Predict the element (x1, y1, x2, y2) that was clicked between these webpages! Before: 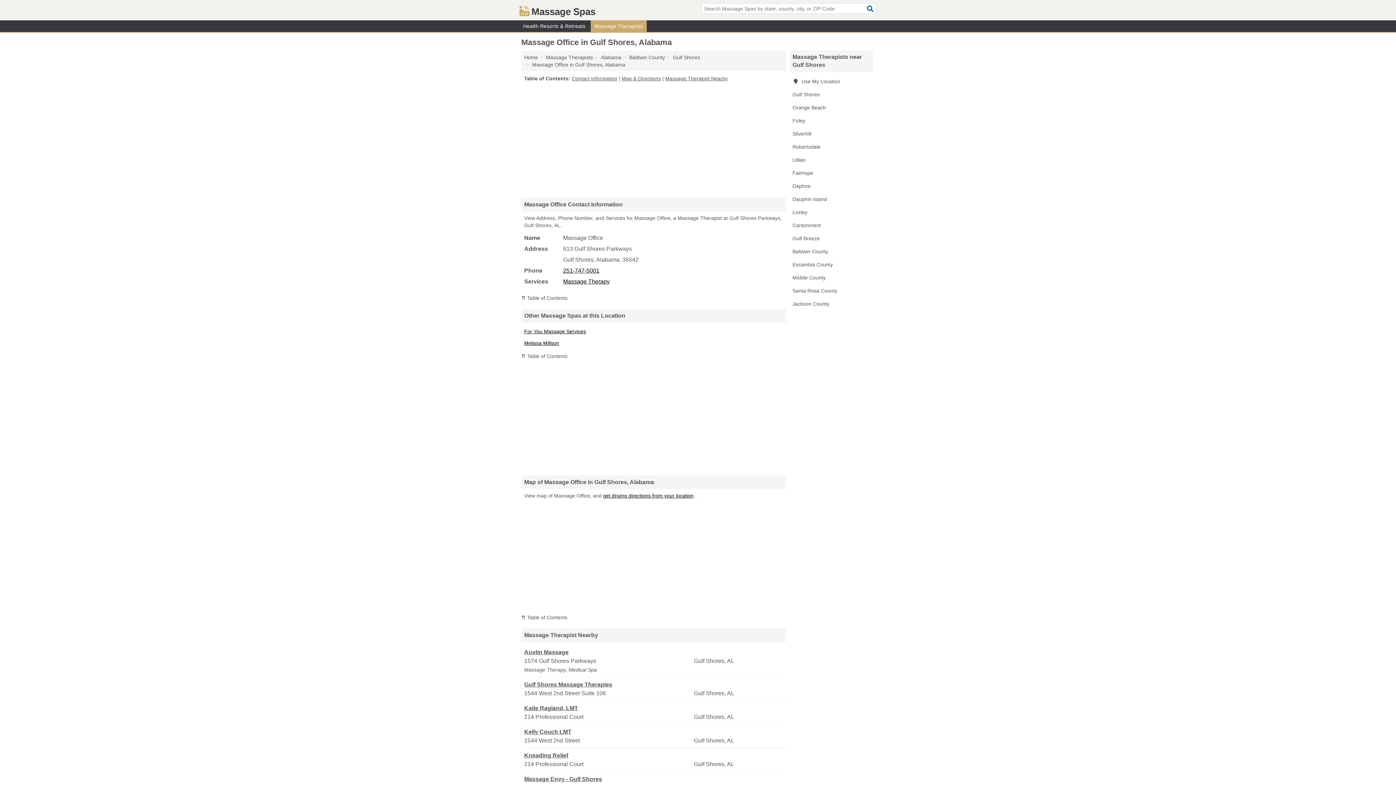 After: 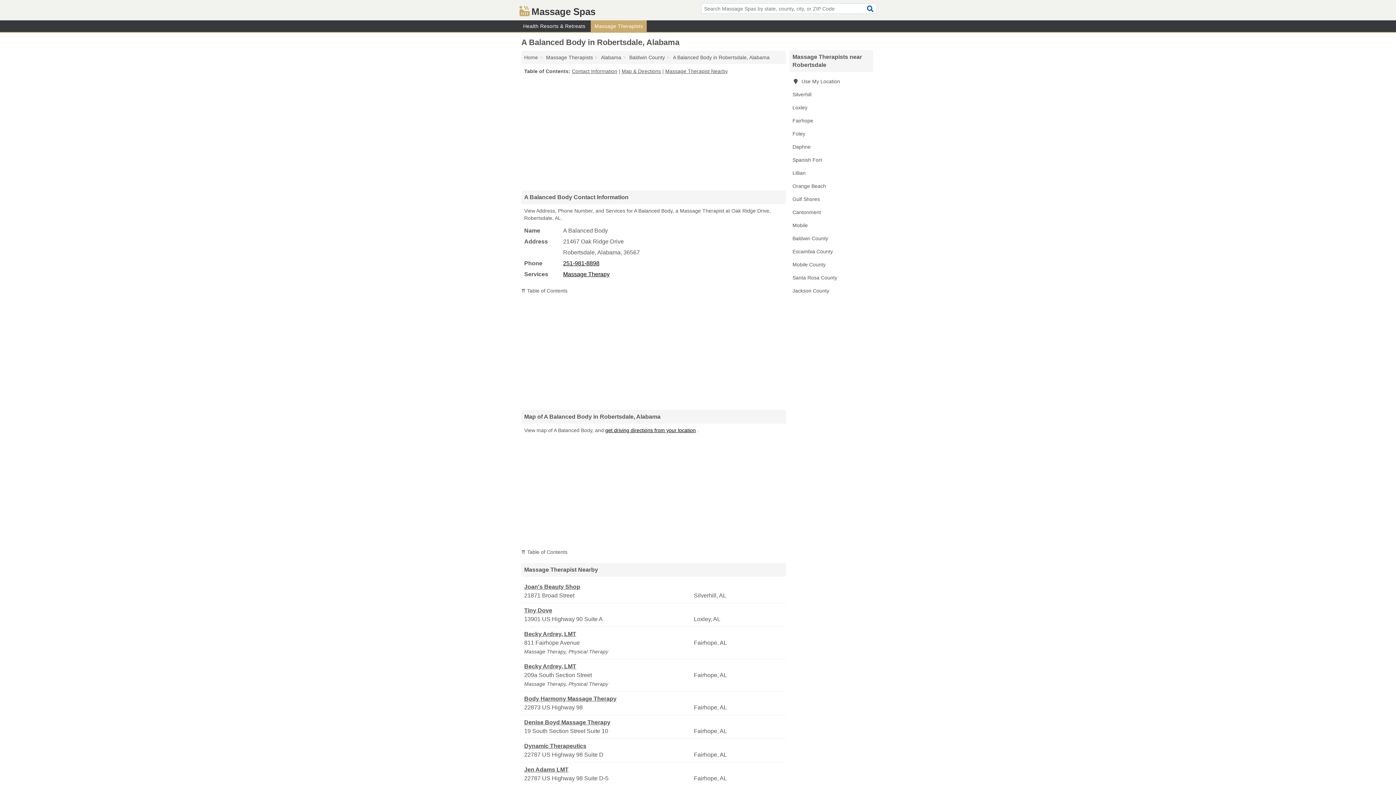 Action: bbox: (789, 140, 873, 153) label: Robertsdale